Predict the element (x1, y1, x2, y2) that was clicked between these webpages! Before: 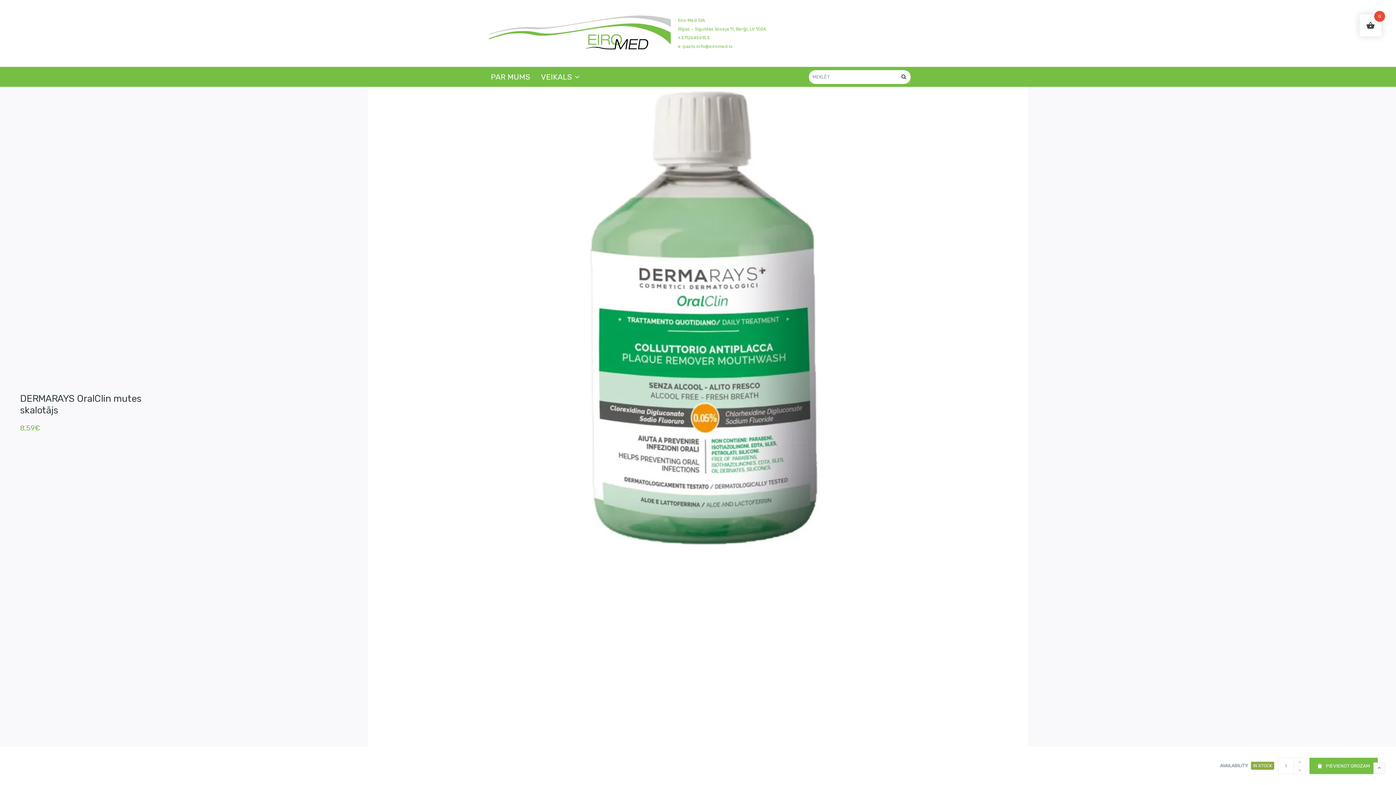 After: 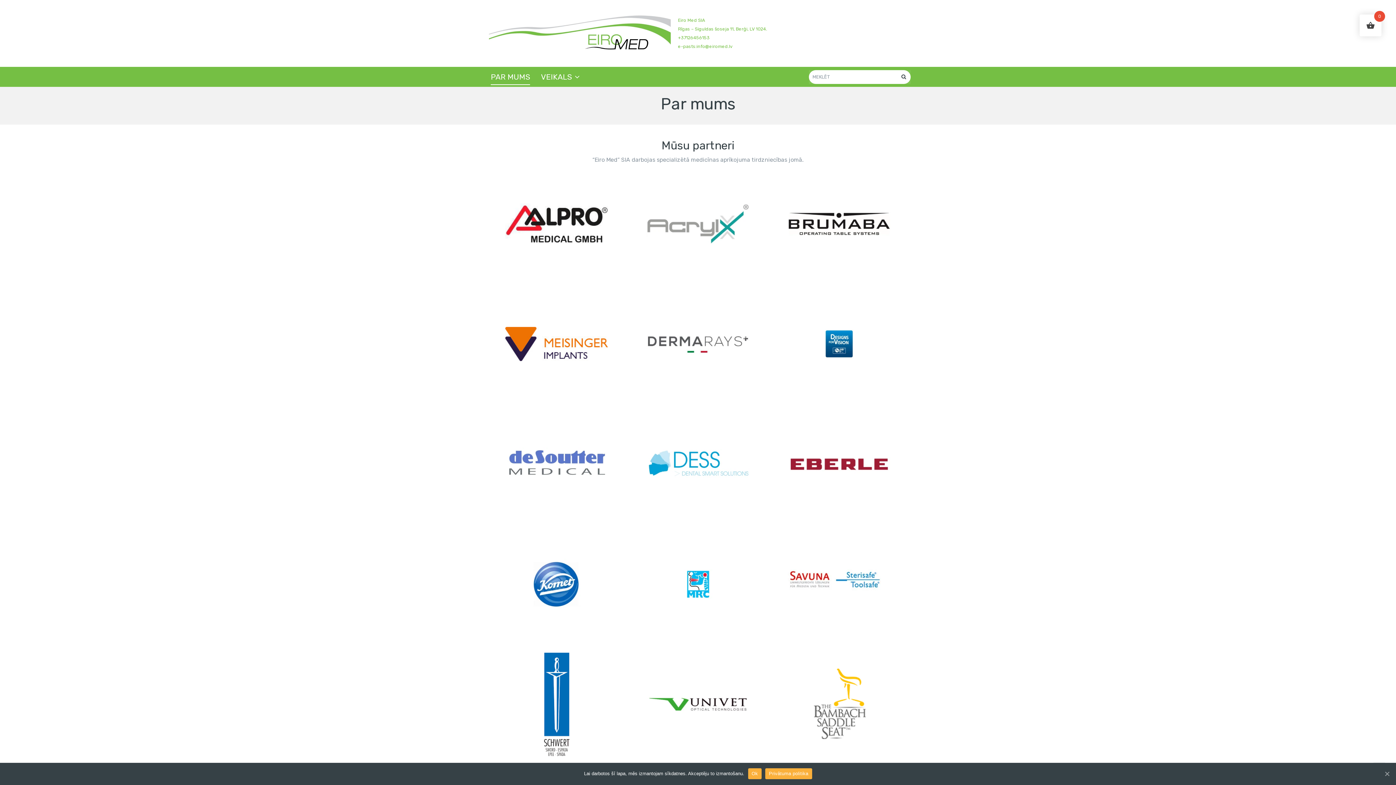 Action: bbox: (485, 68, 535, 85) label: PAR MUMS